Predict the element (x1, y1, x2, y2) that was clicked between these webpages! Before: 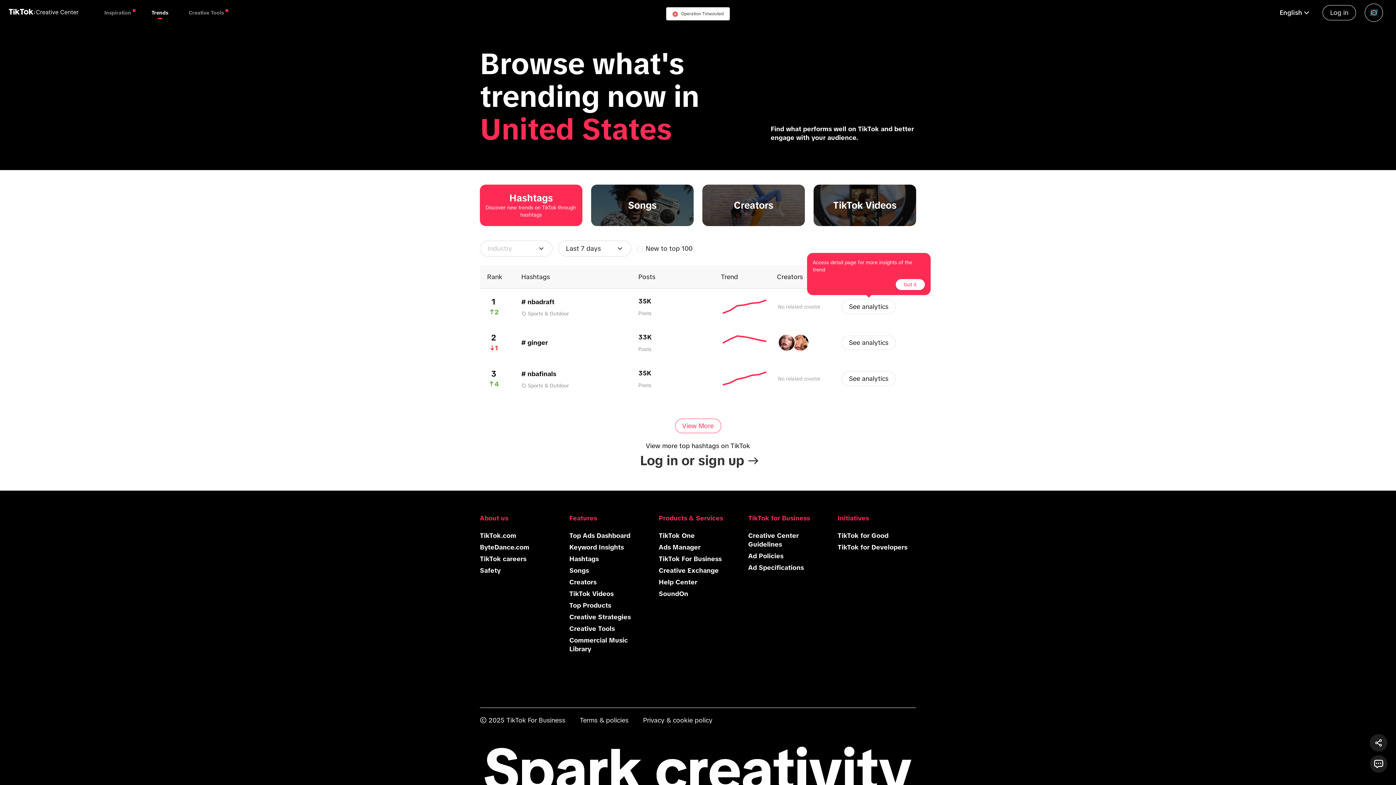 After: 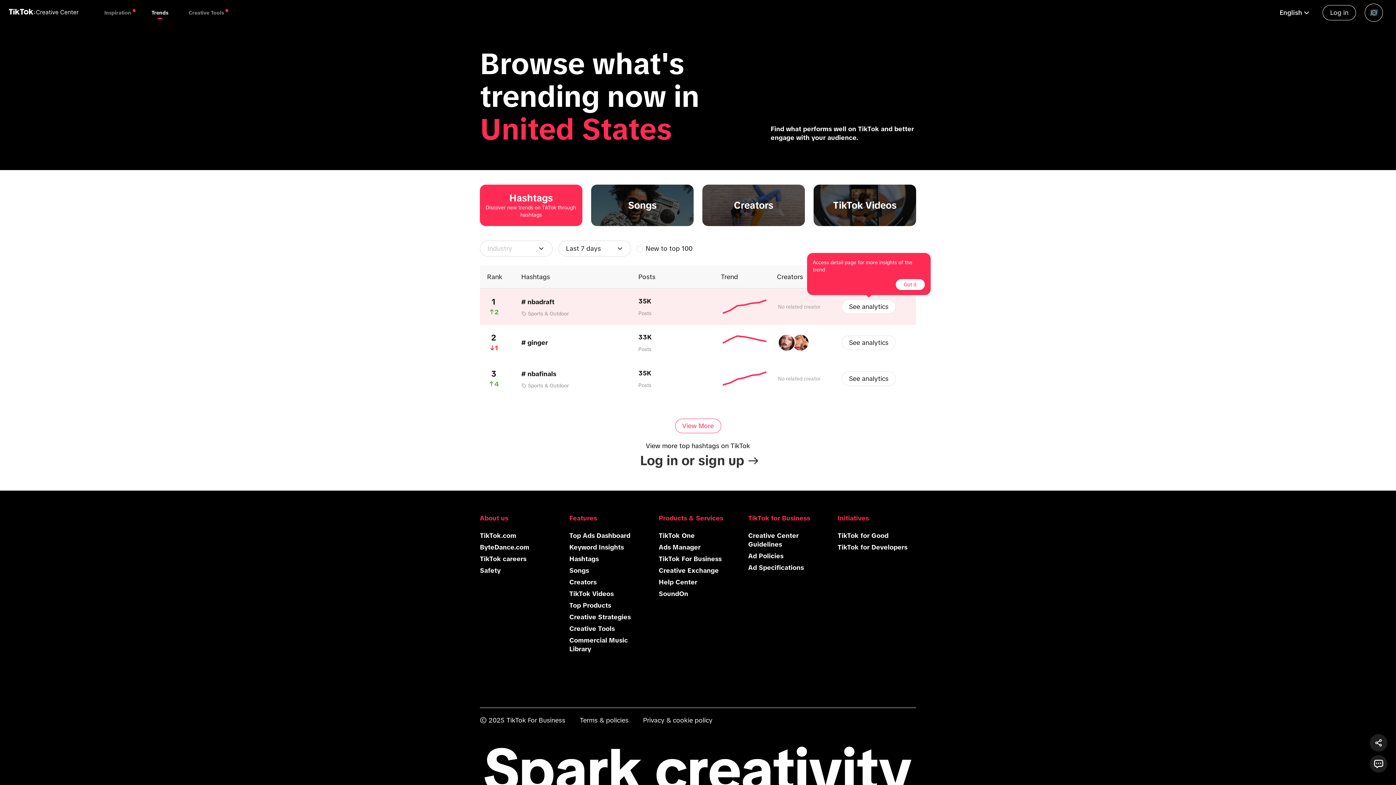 Action: label: 6
9
# nbadraft
Sports & Outdoor
36K
Posts
No related creator
See analytics bbox: (480, 468, 916, 504)